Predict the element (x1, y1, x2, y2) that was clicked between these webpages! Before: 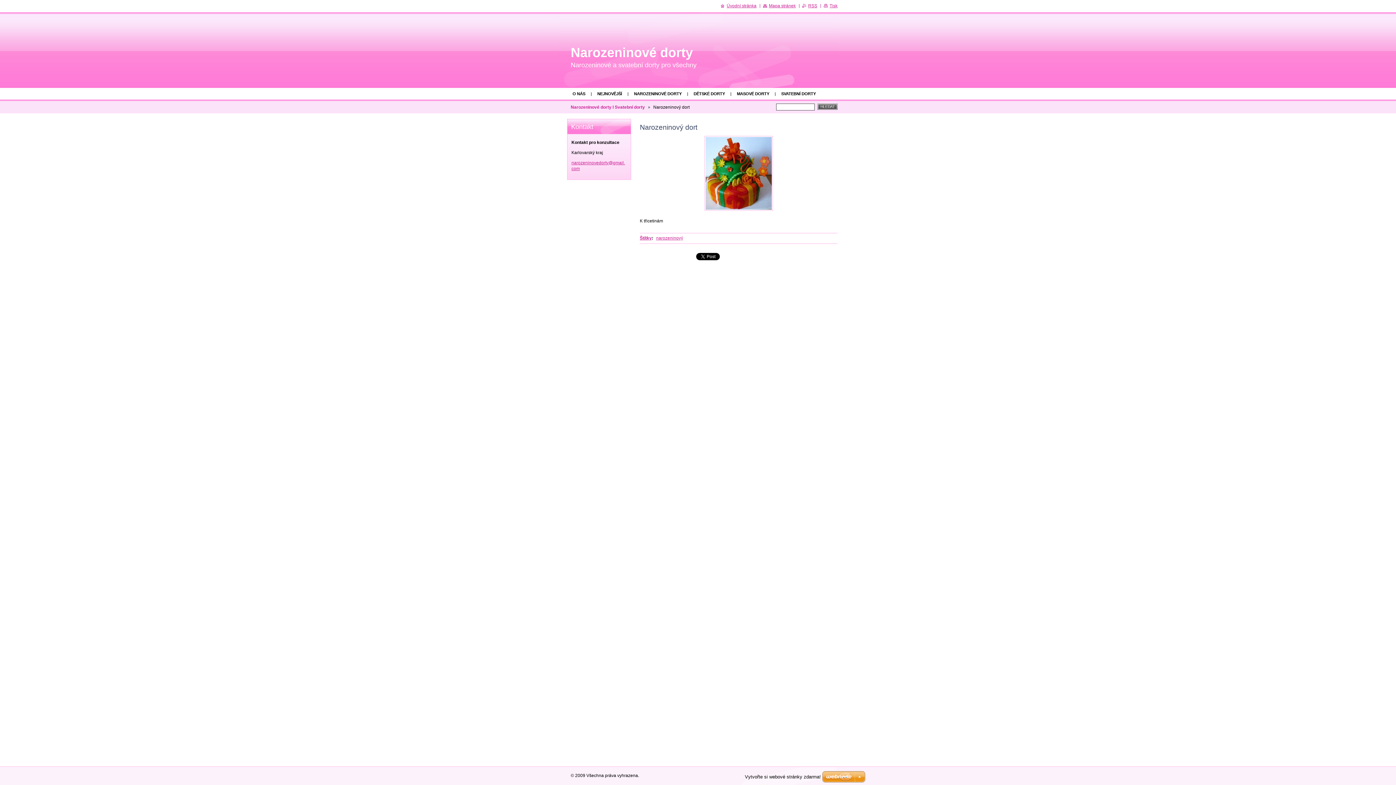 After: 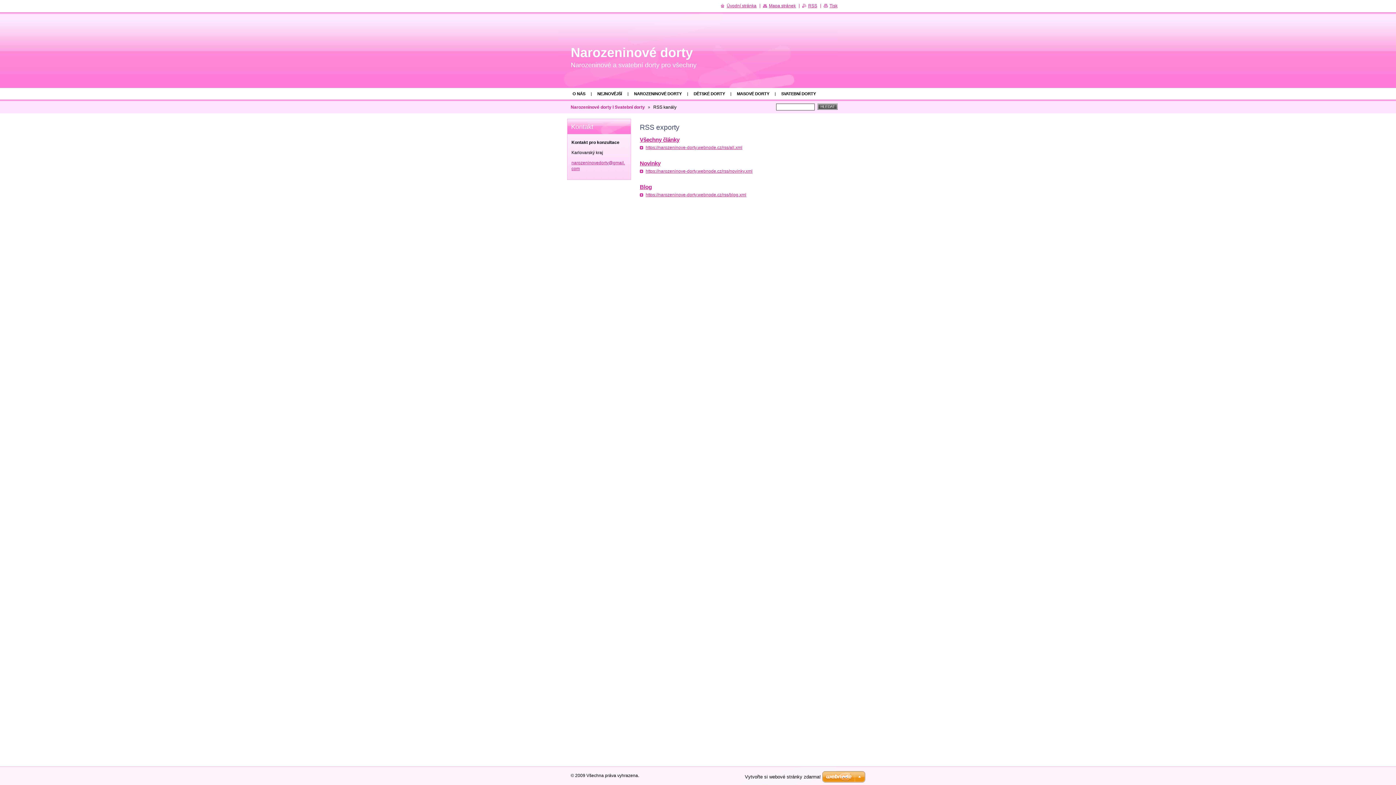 Action: bbox: (802, 3, 817, 8) label: RSS